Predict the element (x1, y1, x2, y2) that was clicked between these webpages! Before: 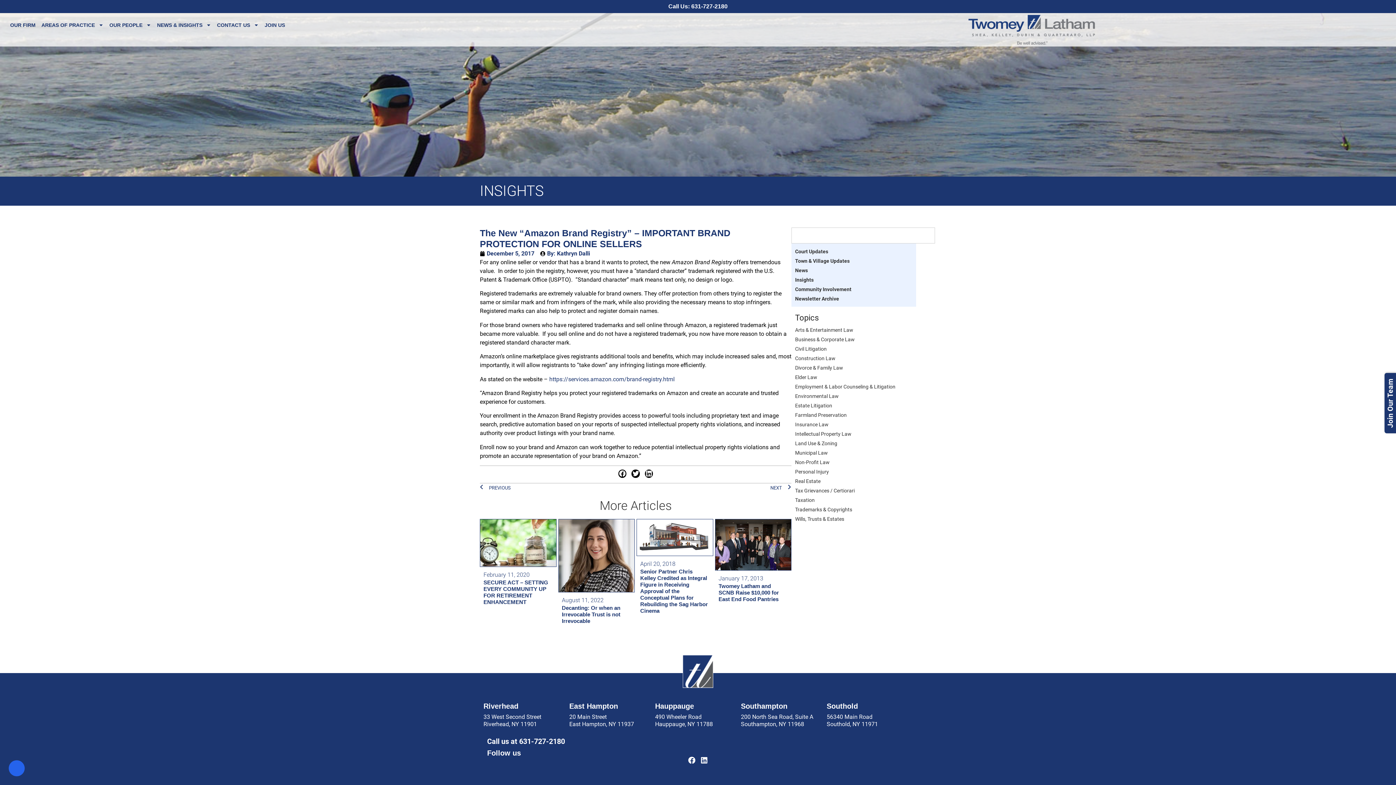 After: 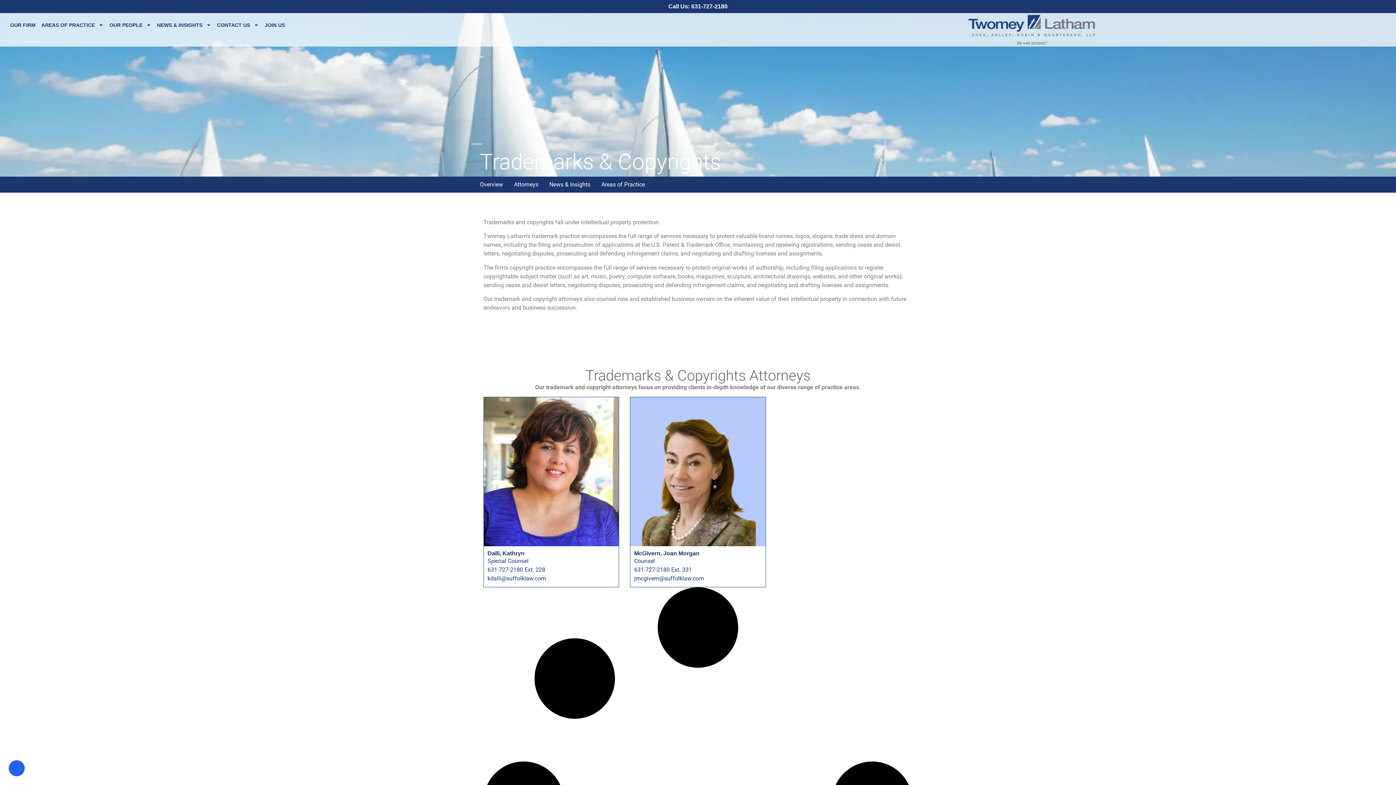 Action: label: Trademarks & Copyrights bbox: (795, 505, 912, 514)